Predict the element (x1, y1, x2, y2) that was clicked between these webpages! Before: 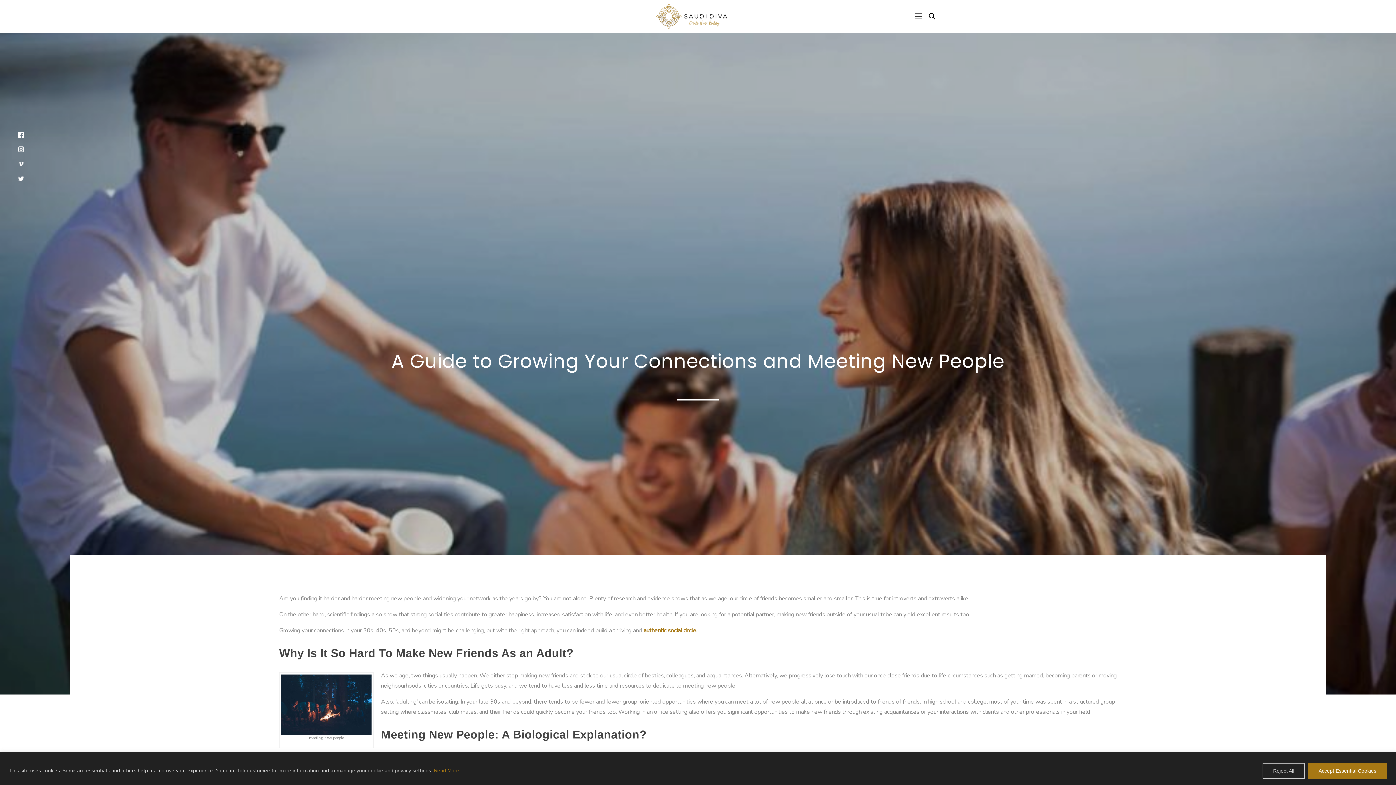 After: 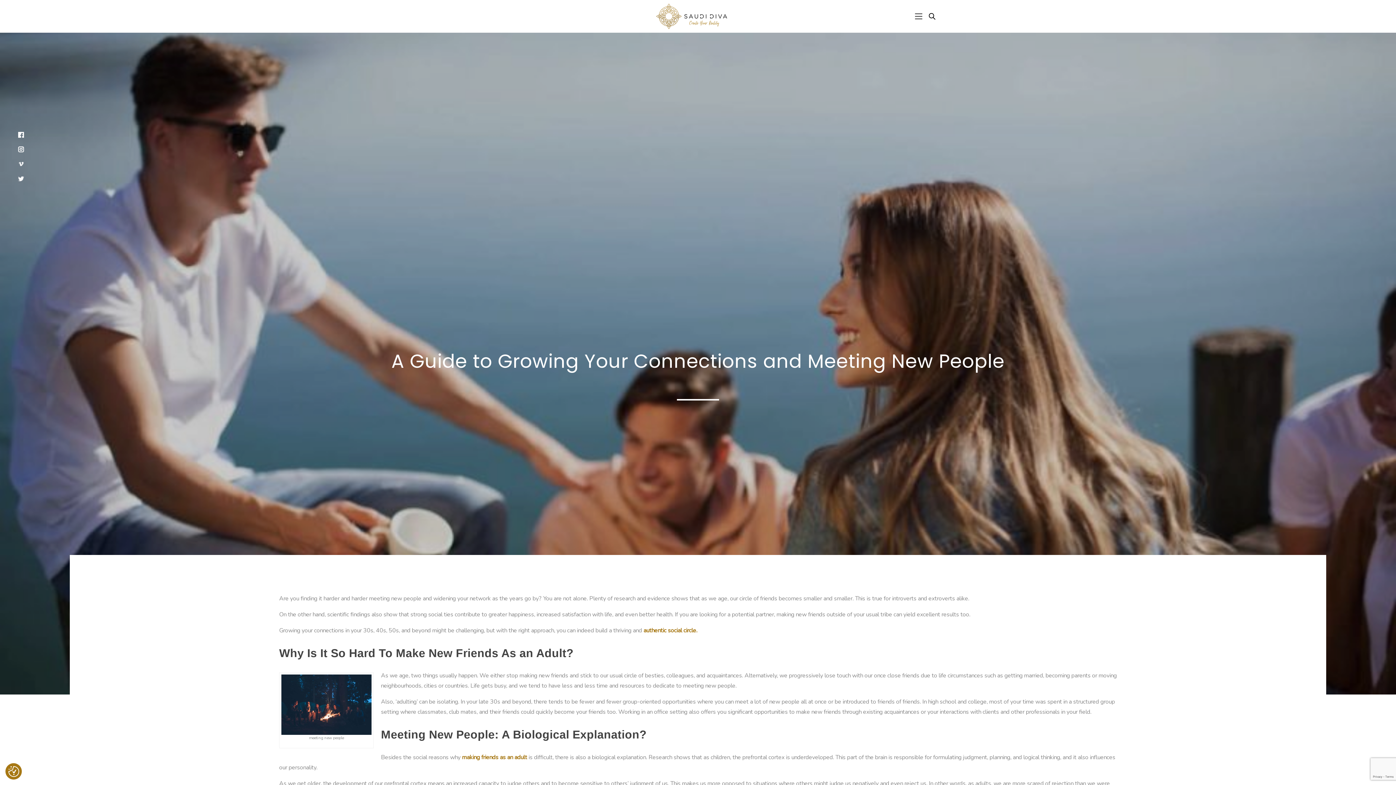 Action: label: Accept Essential Cookies bbox: (1308, 763, 1387, 779)